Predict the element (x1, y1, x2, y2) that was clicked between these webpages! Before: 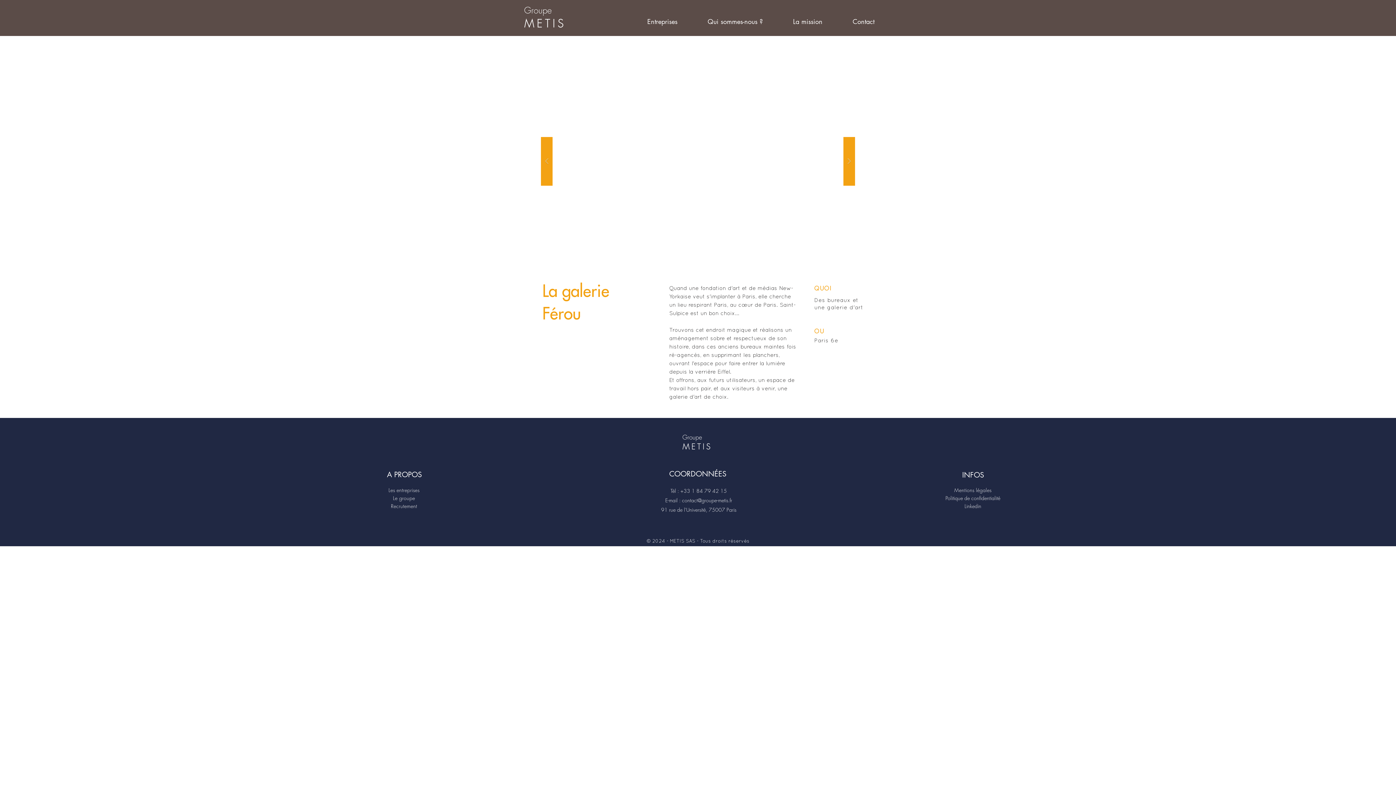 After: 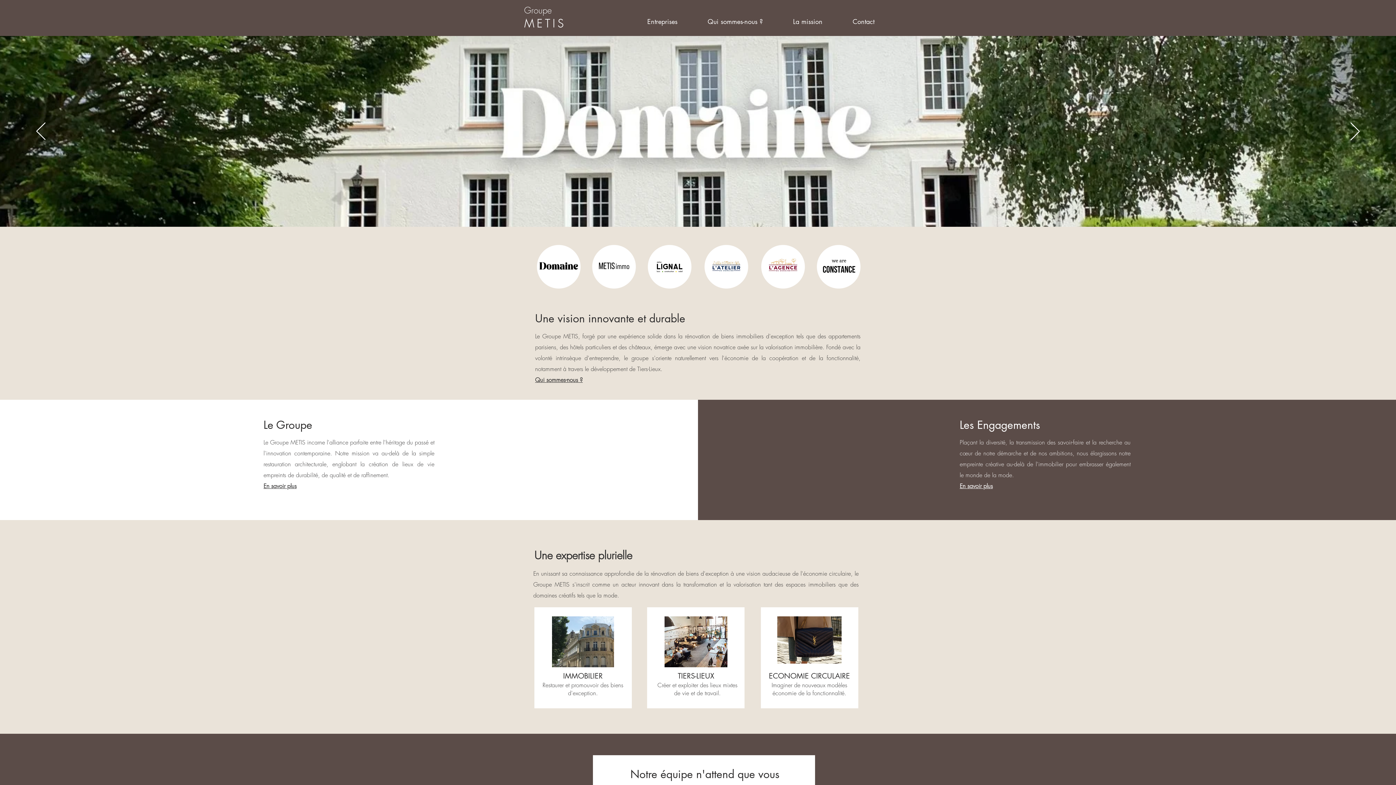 Action: bbox: (680, 430, 715, 456)